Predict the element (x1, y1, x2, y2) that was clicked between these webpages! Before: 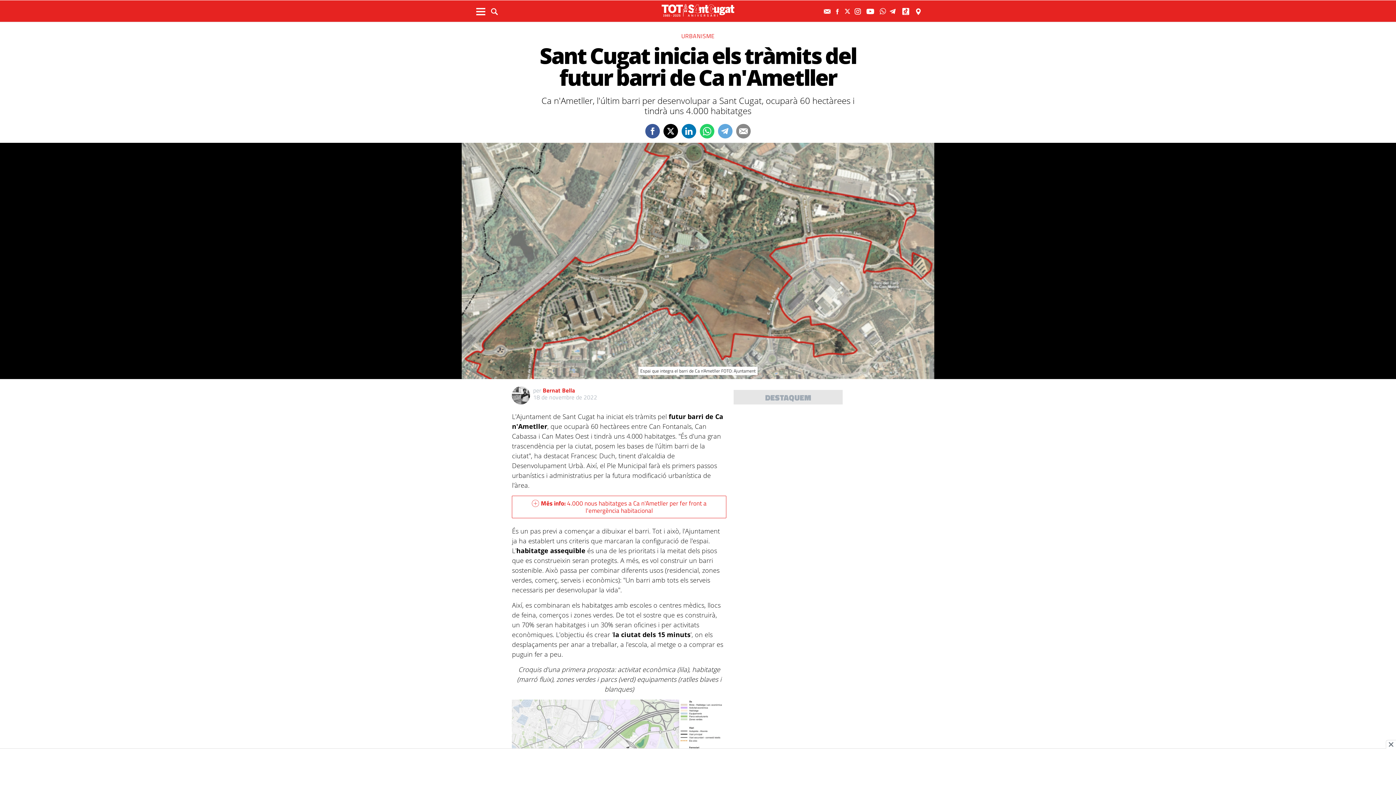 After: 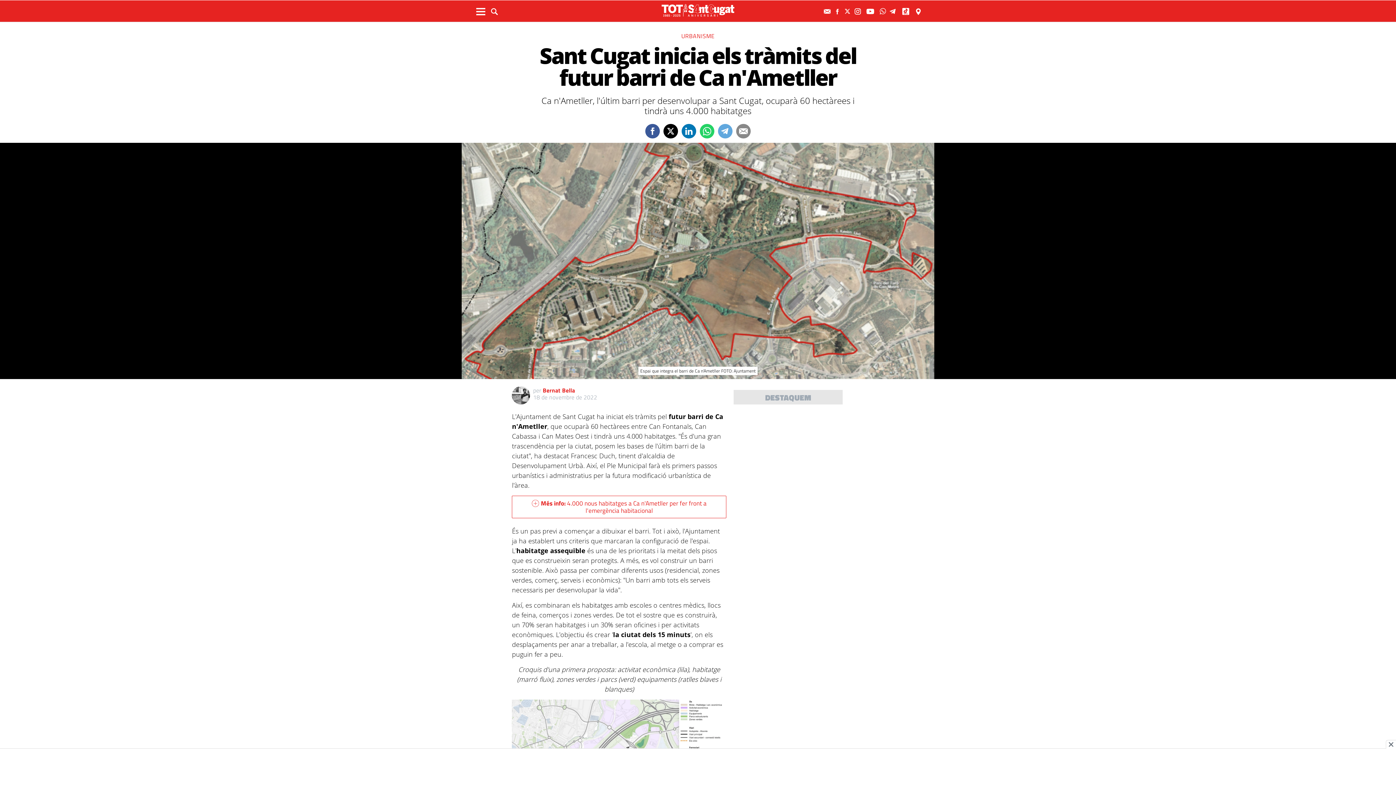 Action: bbox: (718, 124, 732, 138)